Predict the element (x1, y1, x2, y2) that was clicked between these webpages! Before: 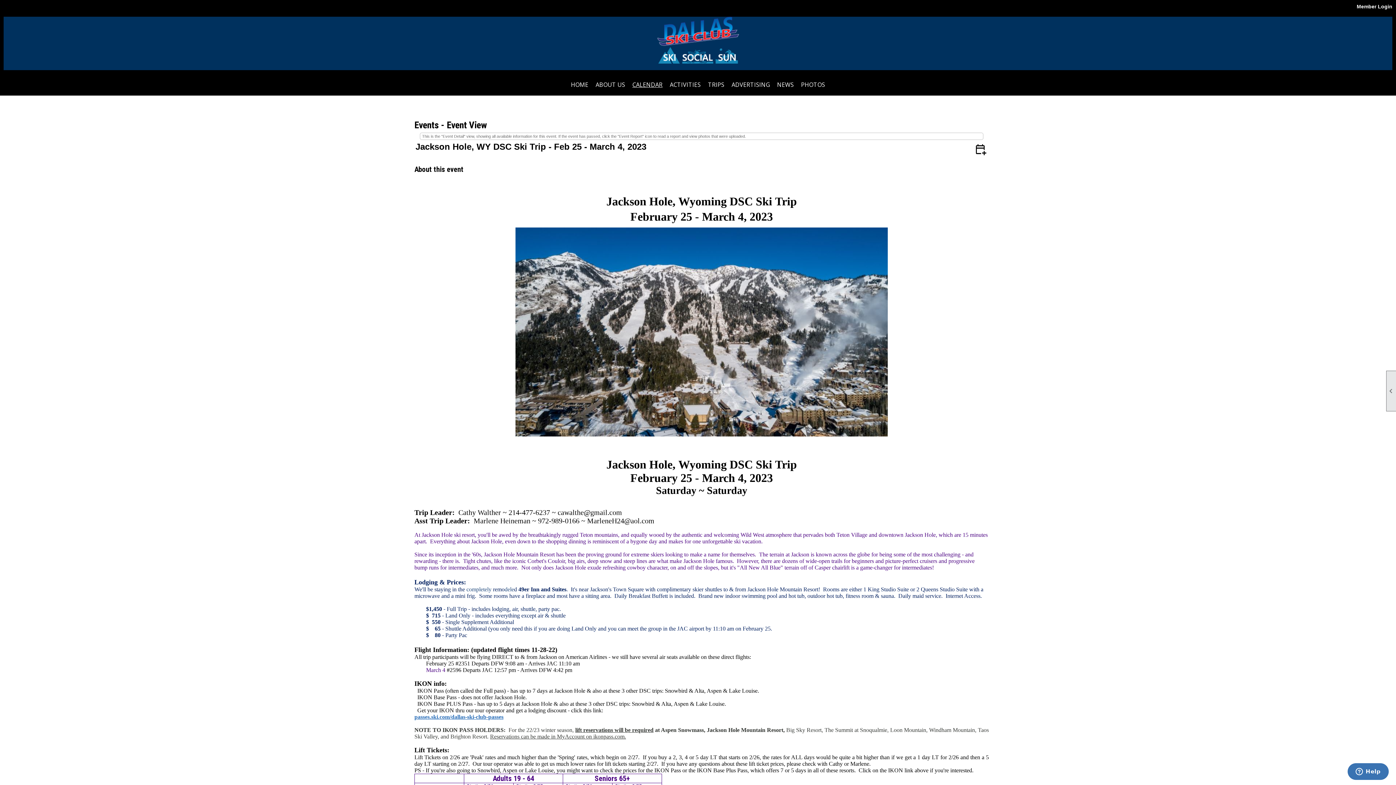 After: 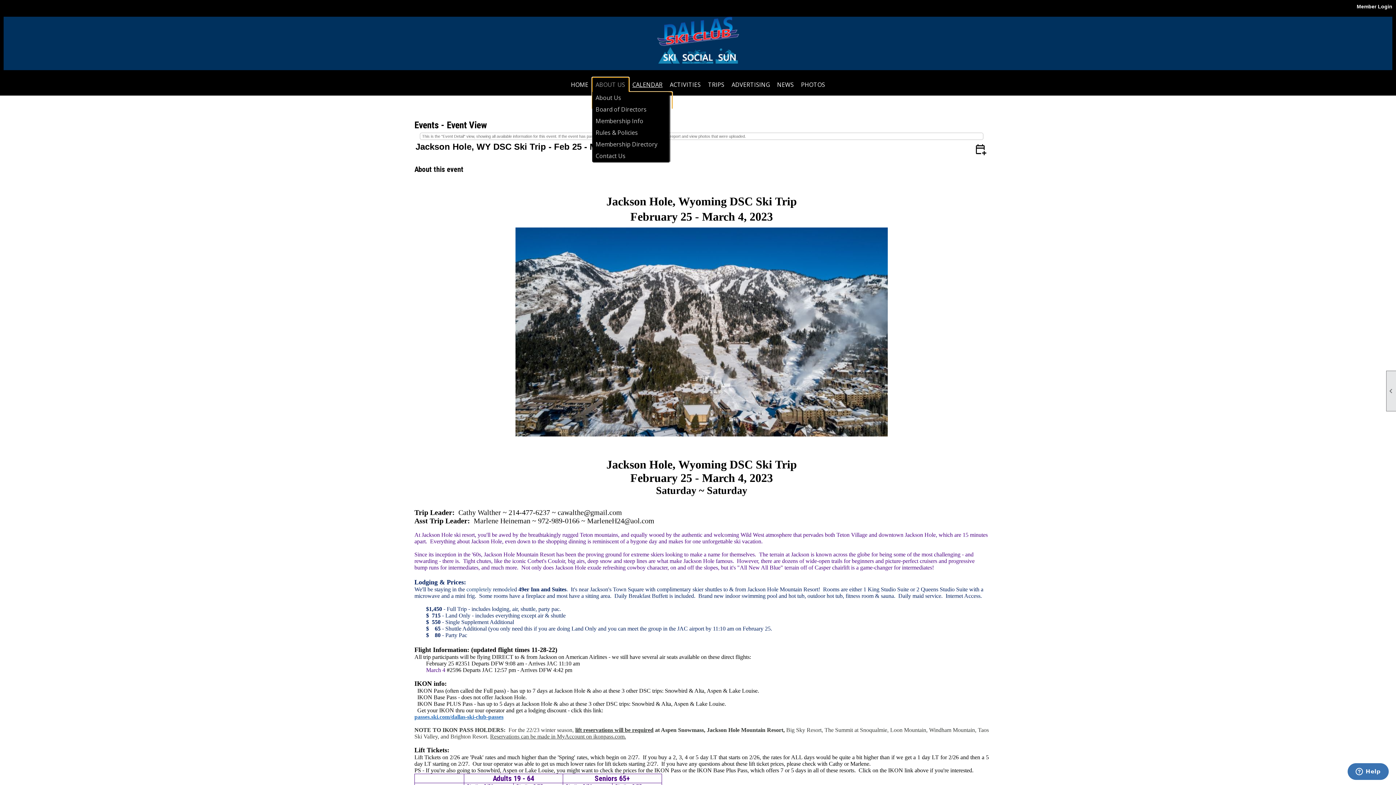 Action: bbox: (592, 77, 628, 92) label: ABOUT US